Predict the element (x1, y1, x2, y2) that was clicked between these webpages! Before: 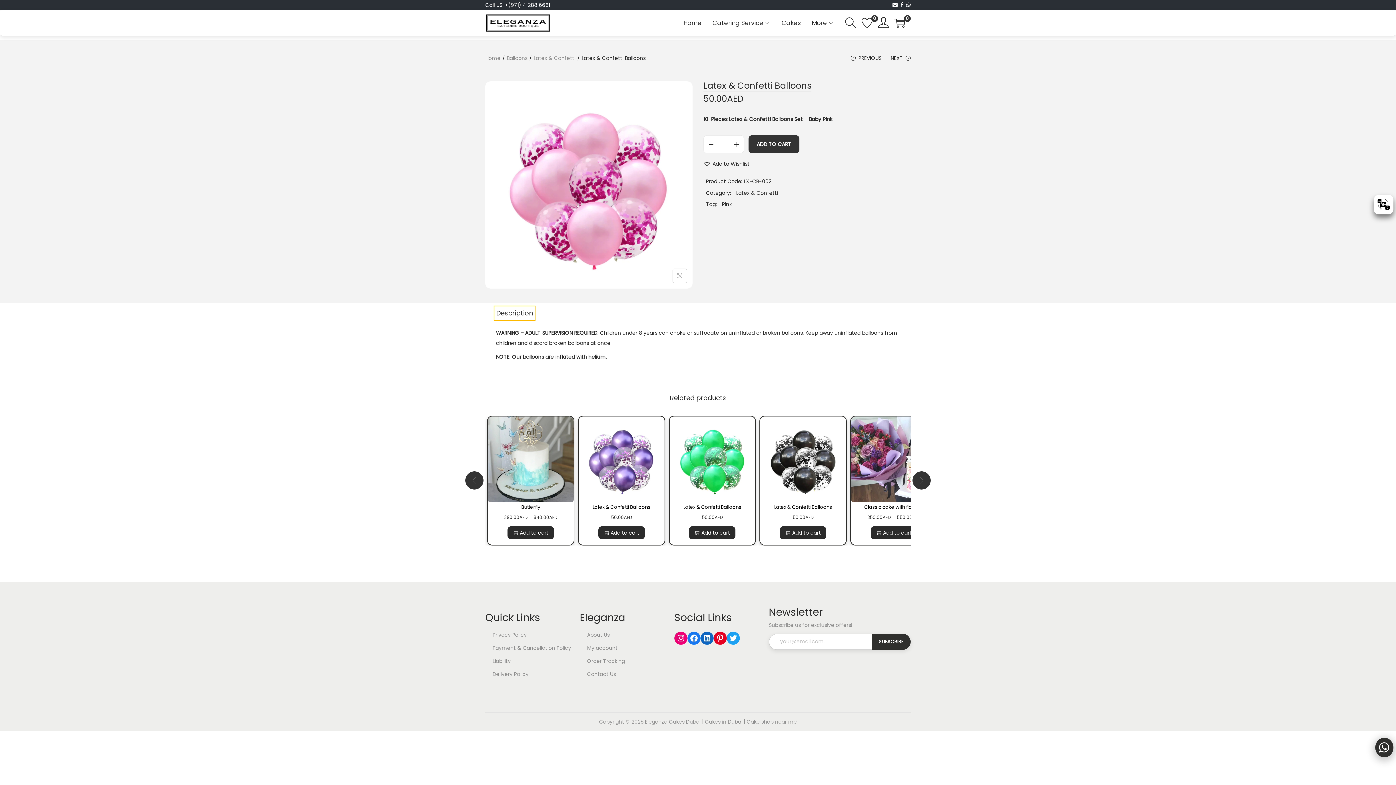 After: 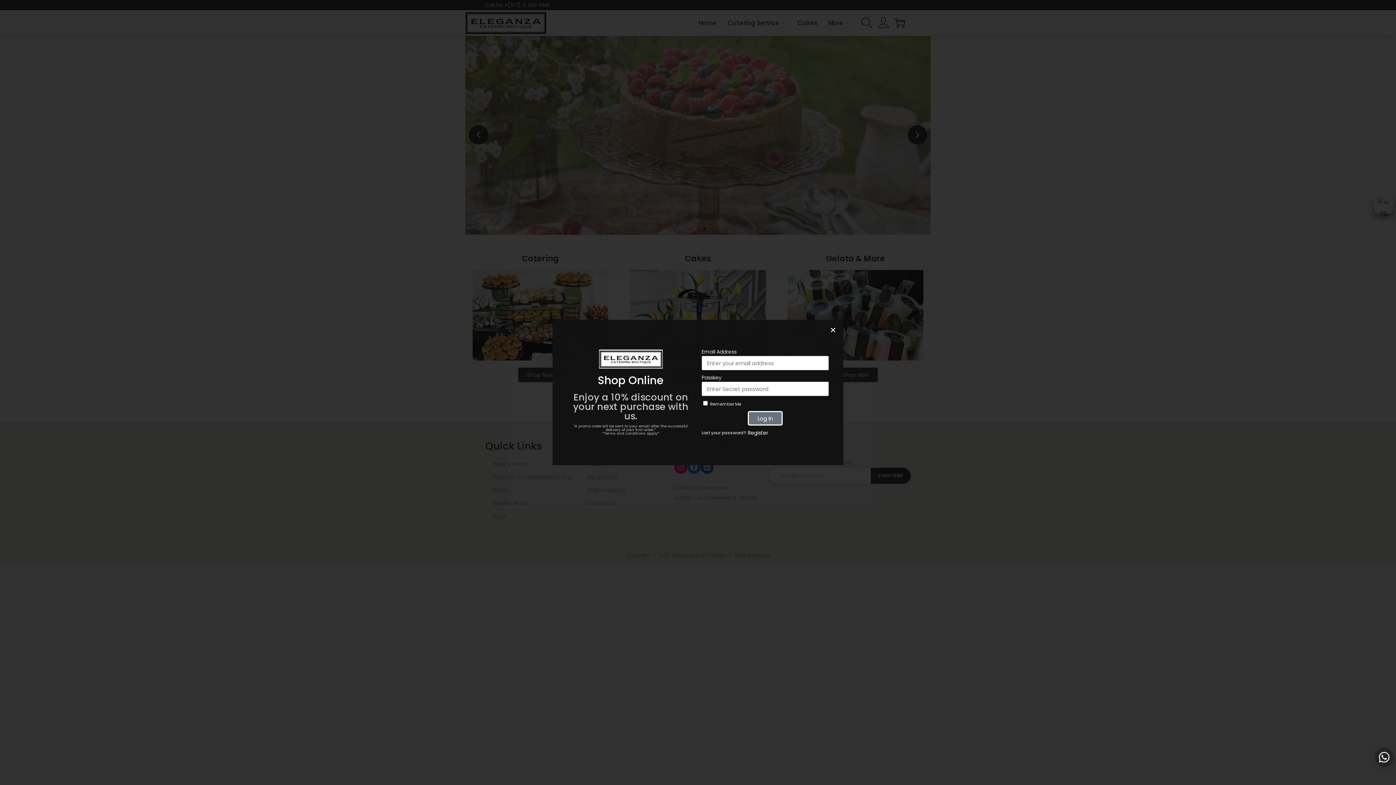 Action: label: Home bbox: (680, 13, 705, 32)